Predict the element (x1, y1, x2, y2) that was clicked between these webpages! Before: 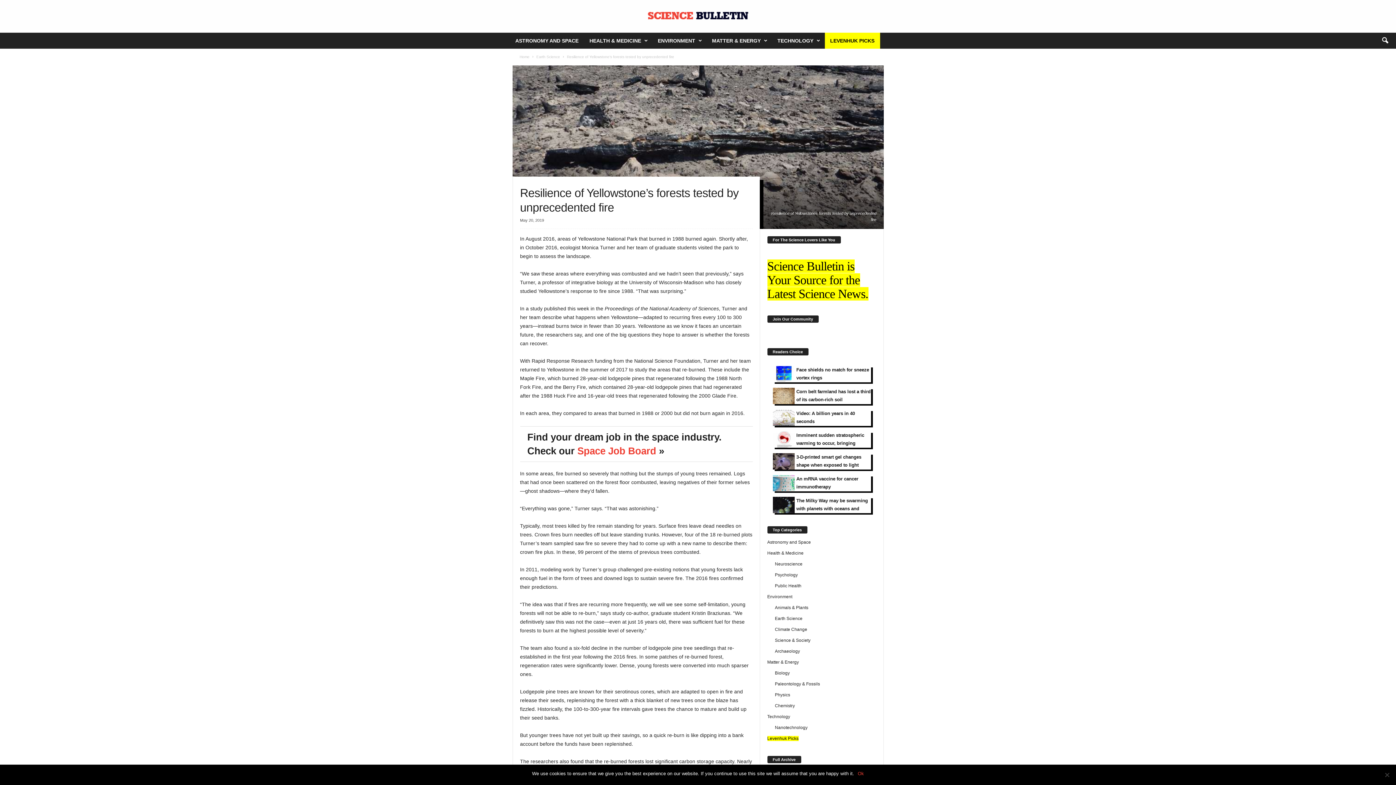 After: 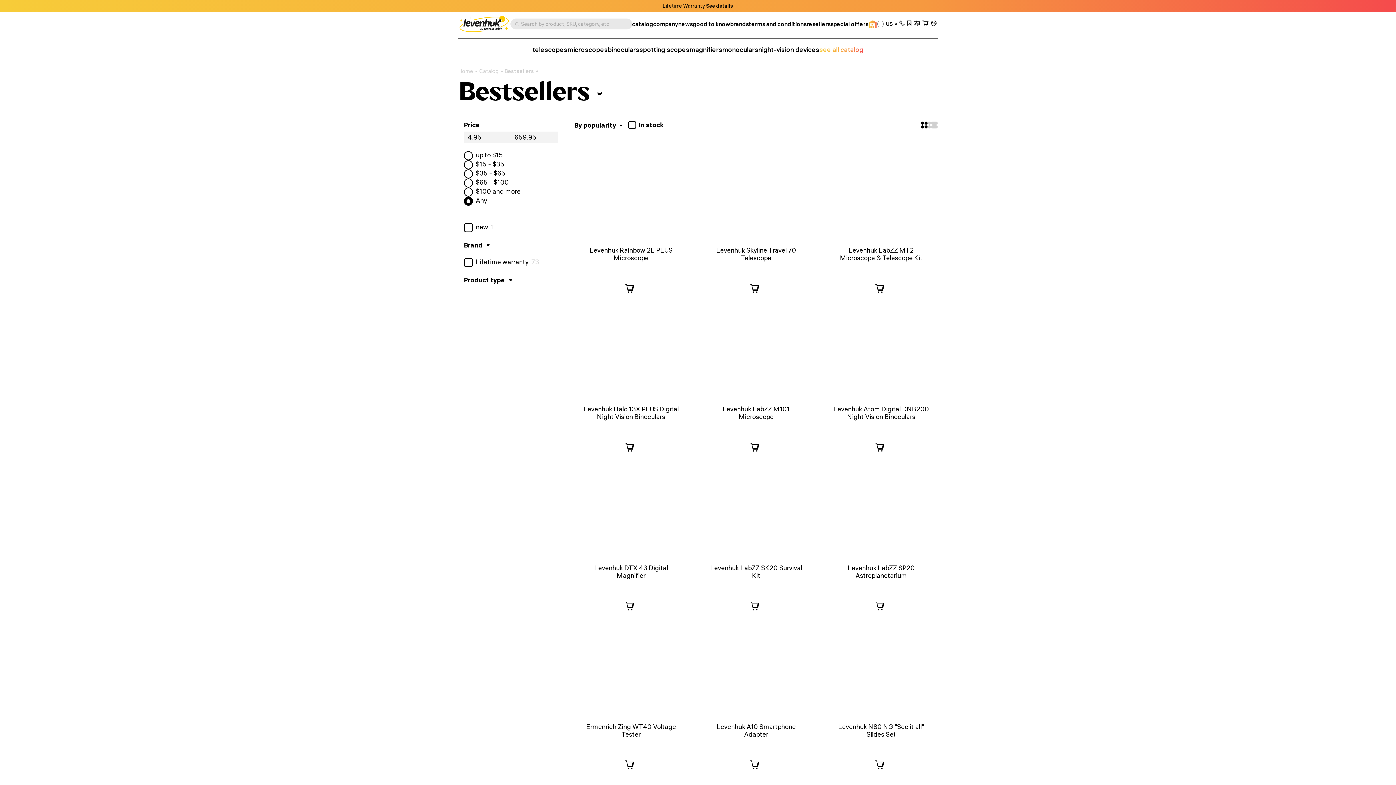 Action: label: LEVENHUK PICKS bbox: (824, 32, 880, 48)